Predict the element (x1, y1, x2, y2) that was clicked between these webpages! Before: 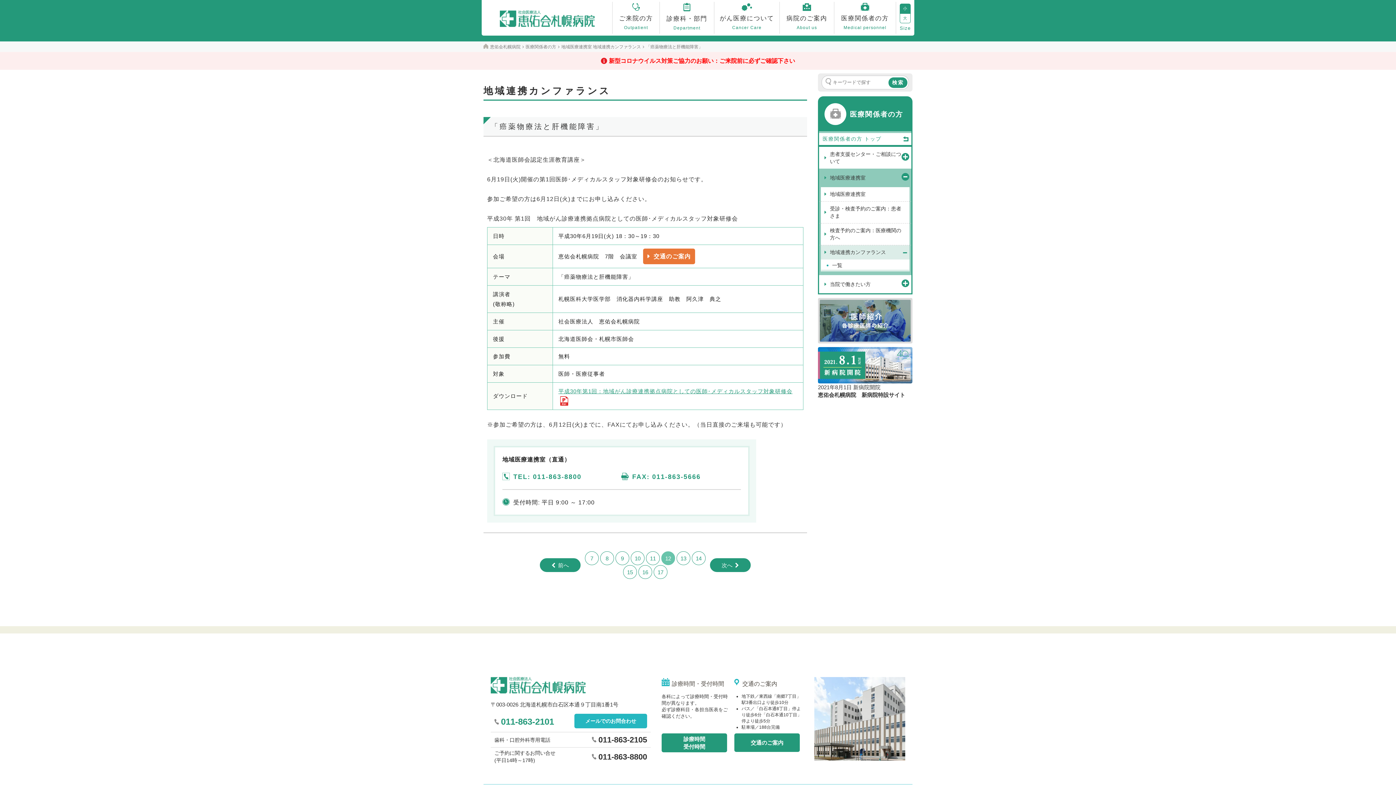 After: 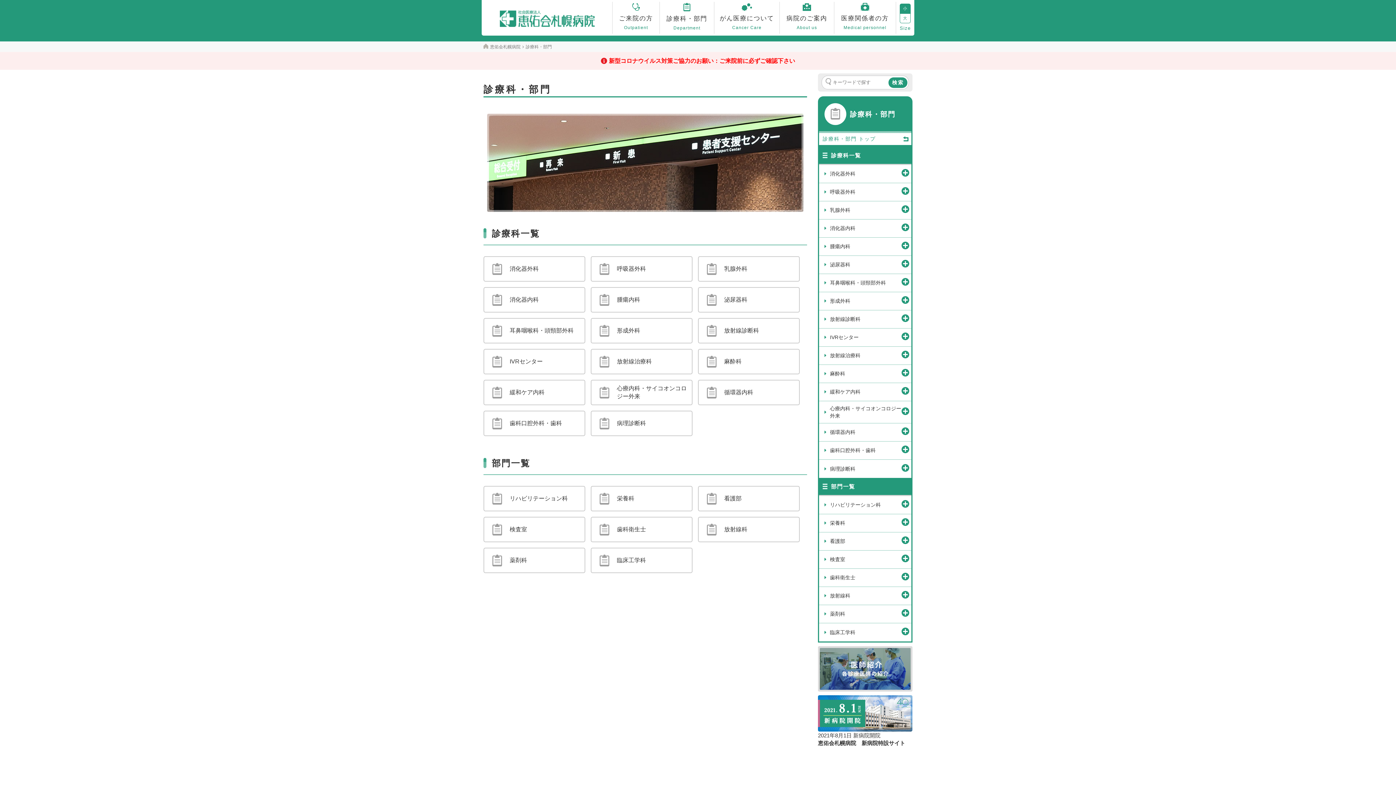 Action: bbox: (661, 4, 712, 31) label: 診療科・部門
Department